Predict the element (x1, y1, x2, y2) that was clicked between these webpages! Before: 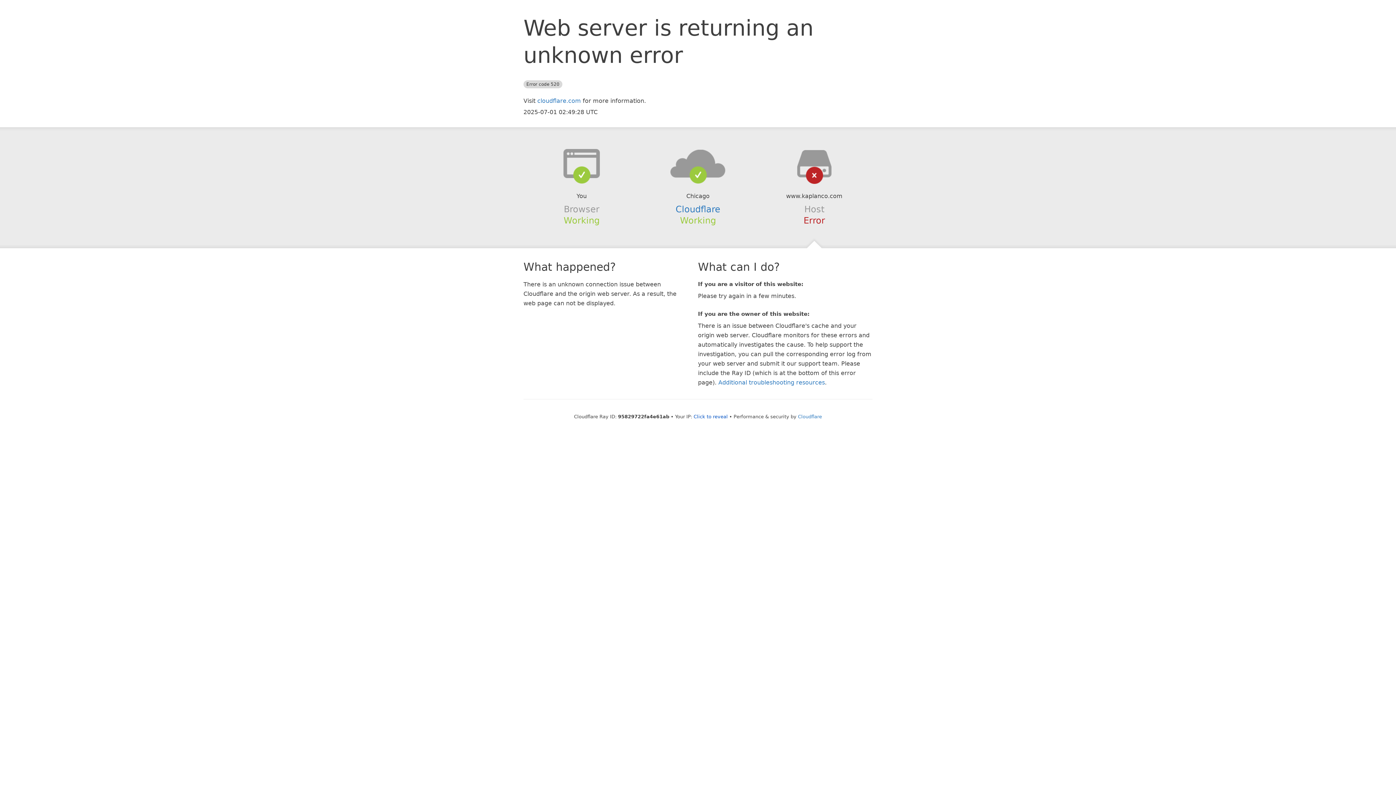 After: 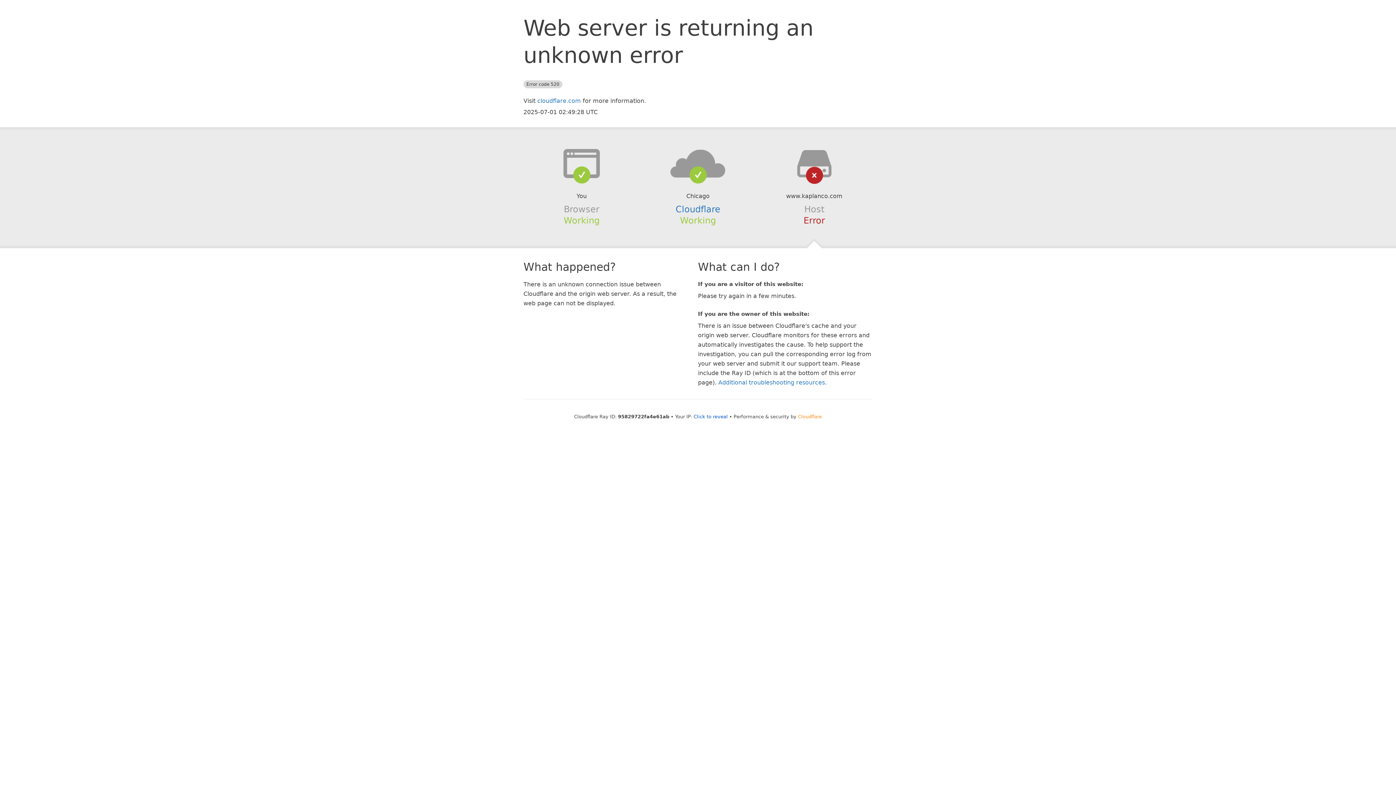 Action: label: Cloudflare bbox: (798, 414, 822, 419)